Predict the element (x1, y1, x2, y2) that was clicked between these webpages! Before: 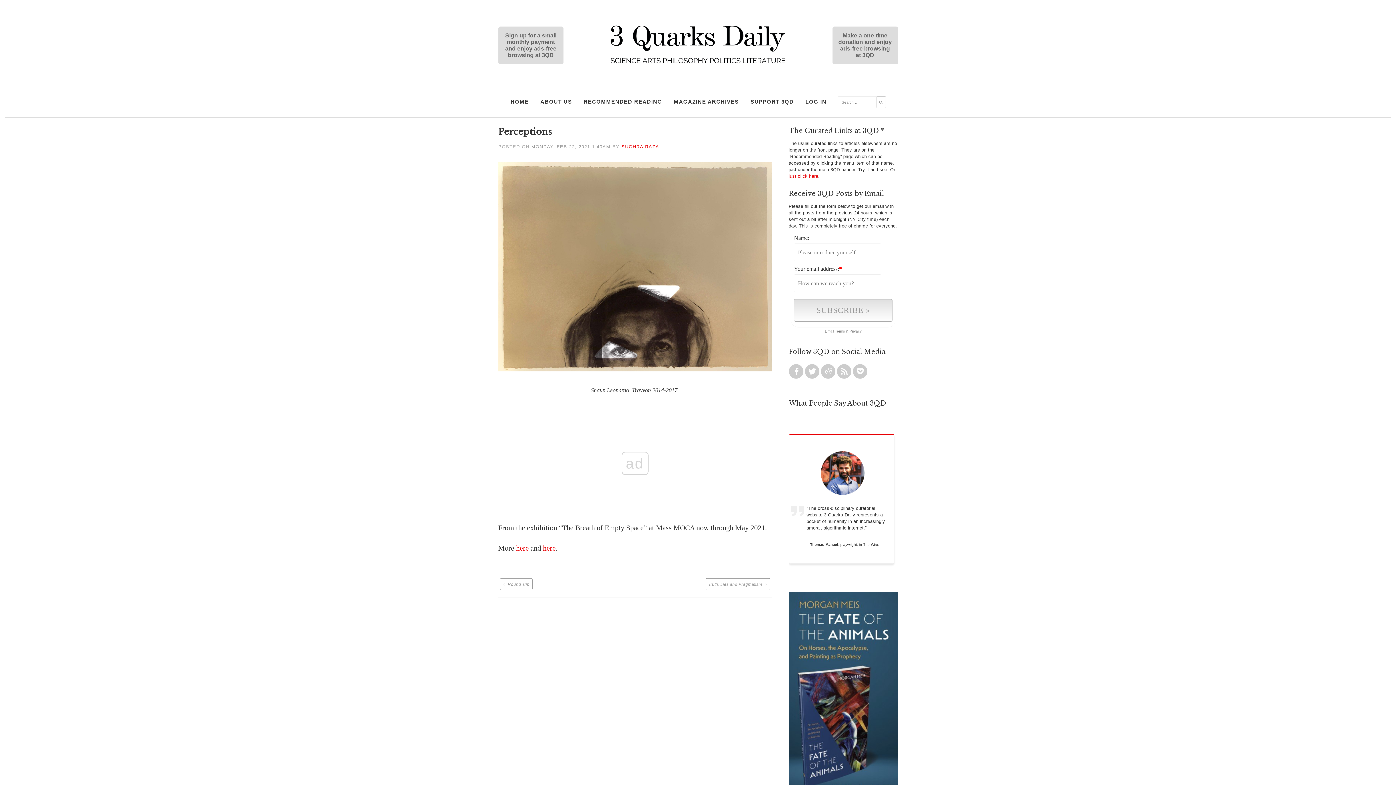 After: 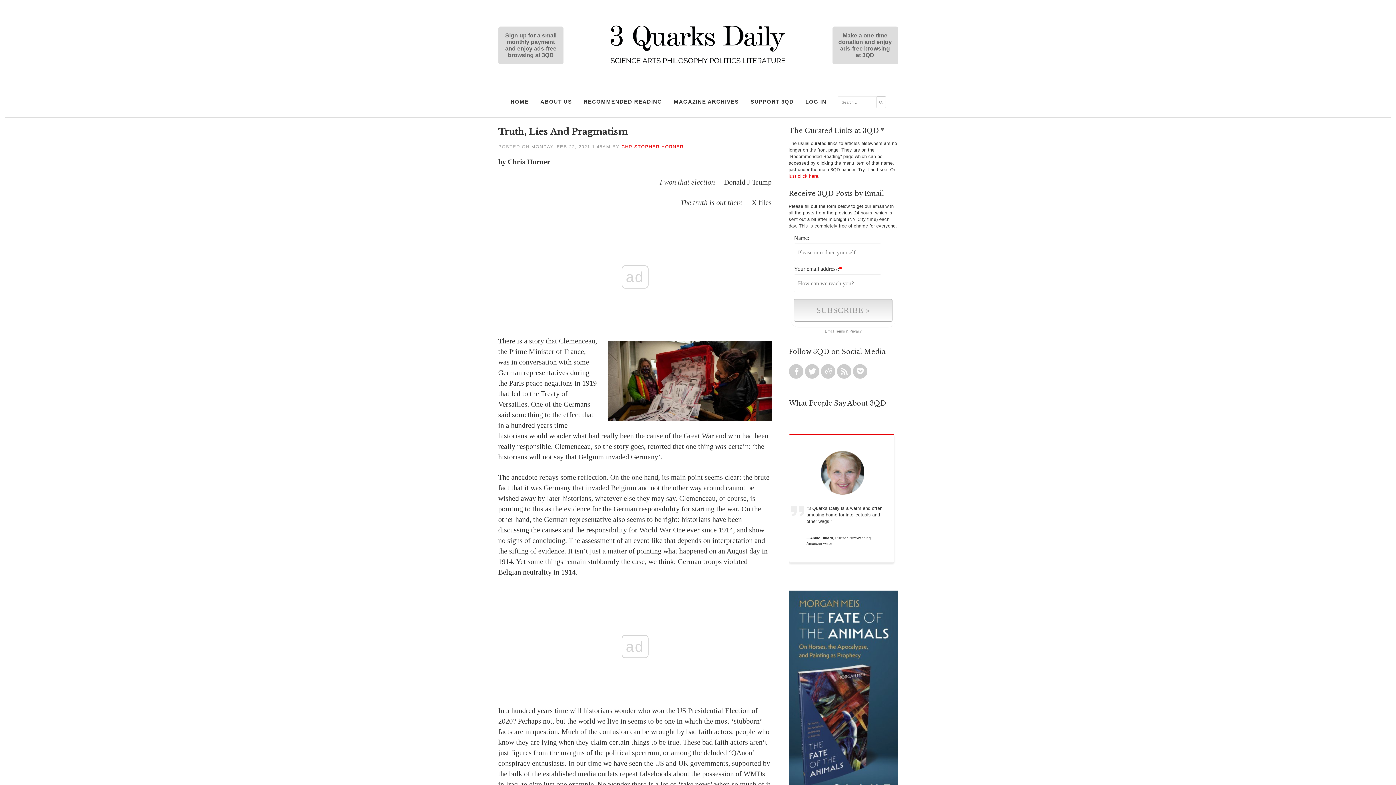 Action: bbox: (705, 578, 770, 590) label: Truth, Lies and Pragmatism